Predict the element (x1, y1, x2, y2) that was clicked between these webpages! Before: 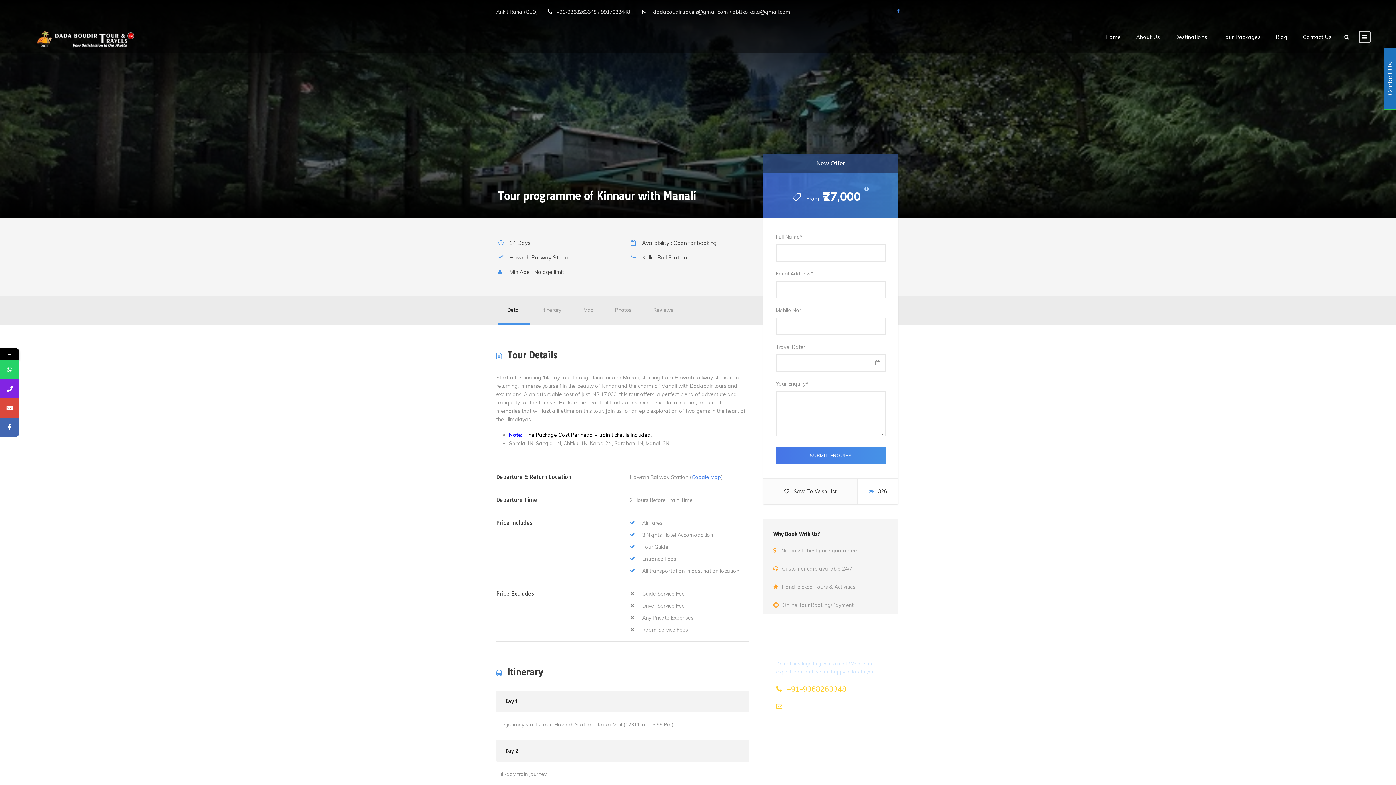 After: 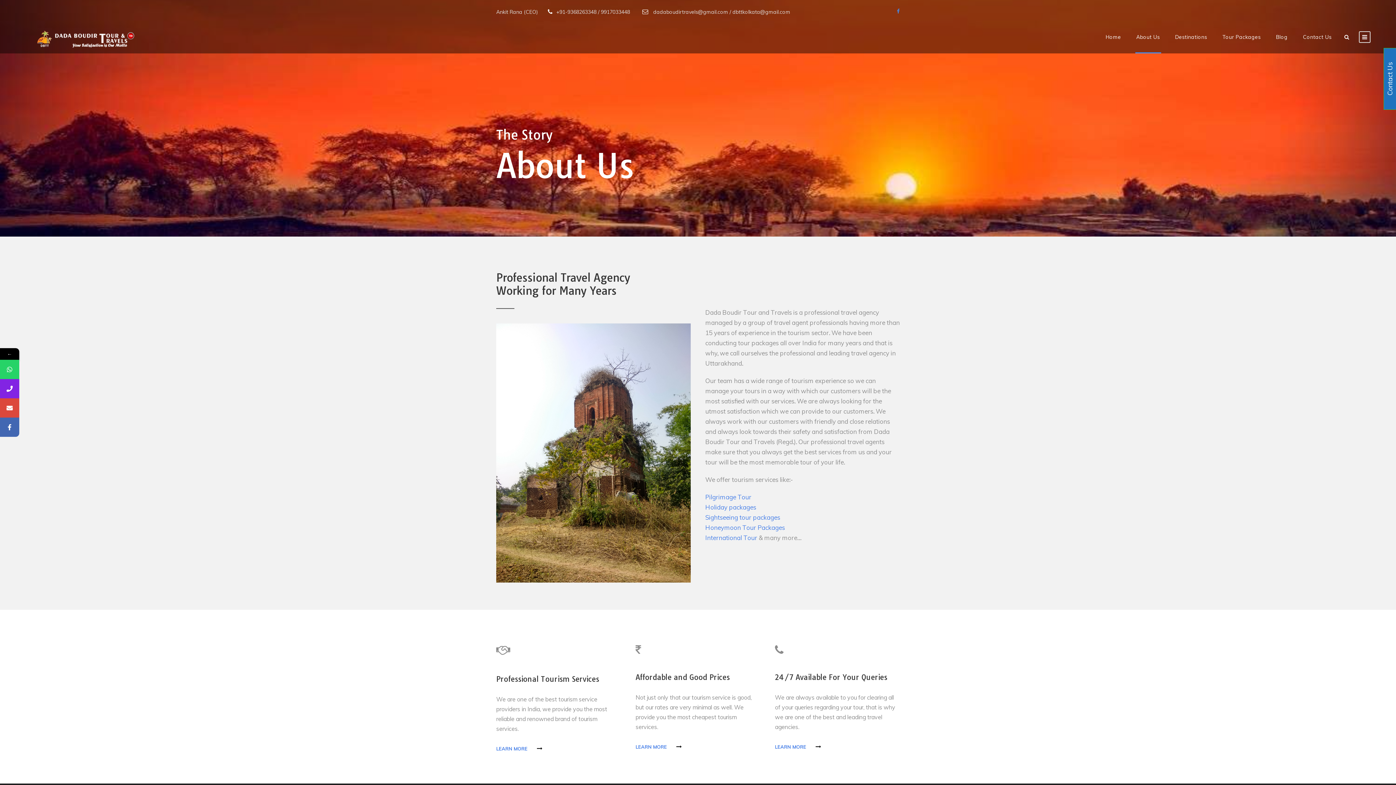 Action: label: About Us bbox: (1136, 33, 1160, 53)